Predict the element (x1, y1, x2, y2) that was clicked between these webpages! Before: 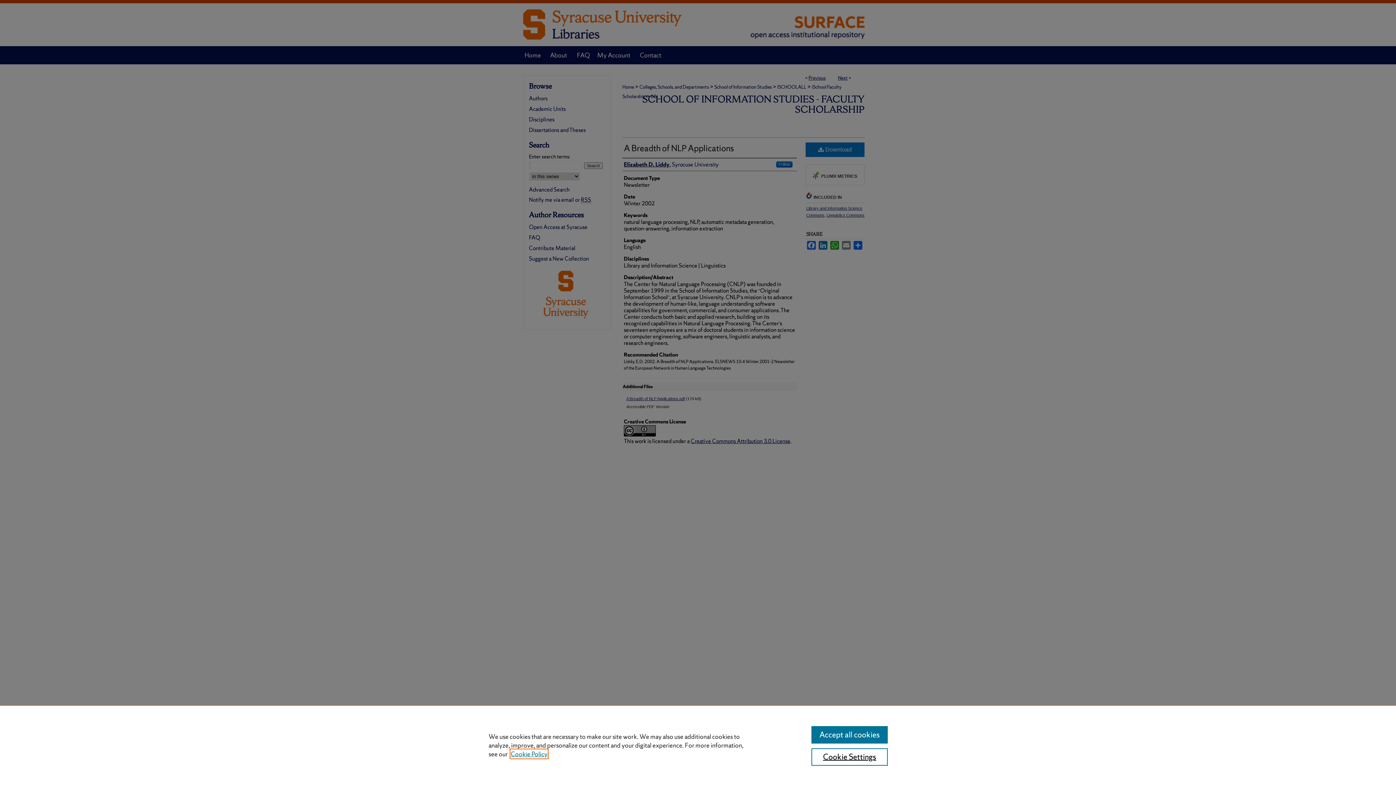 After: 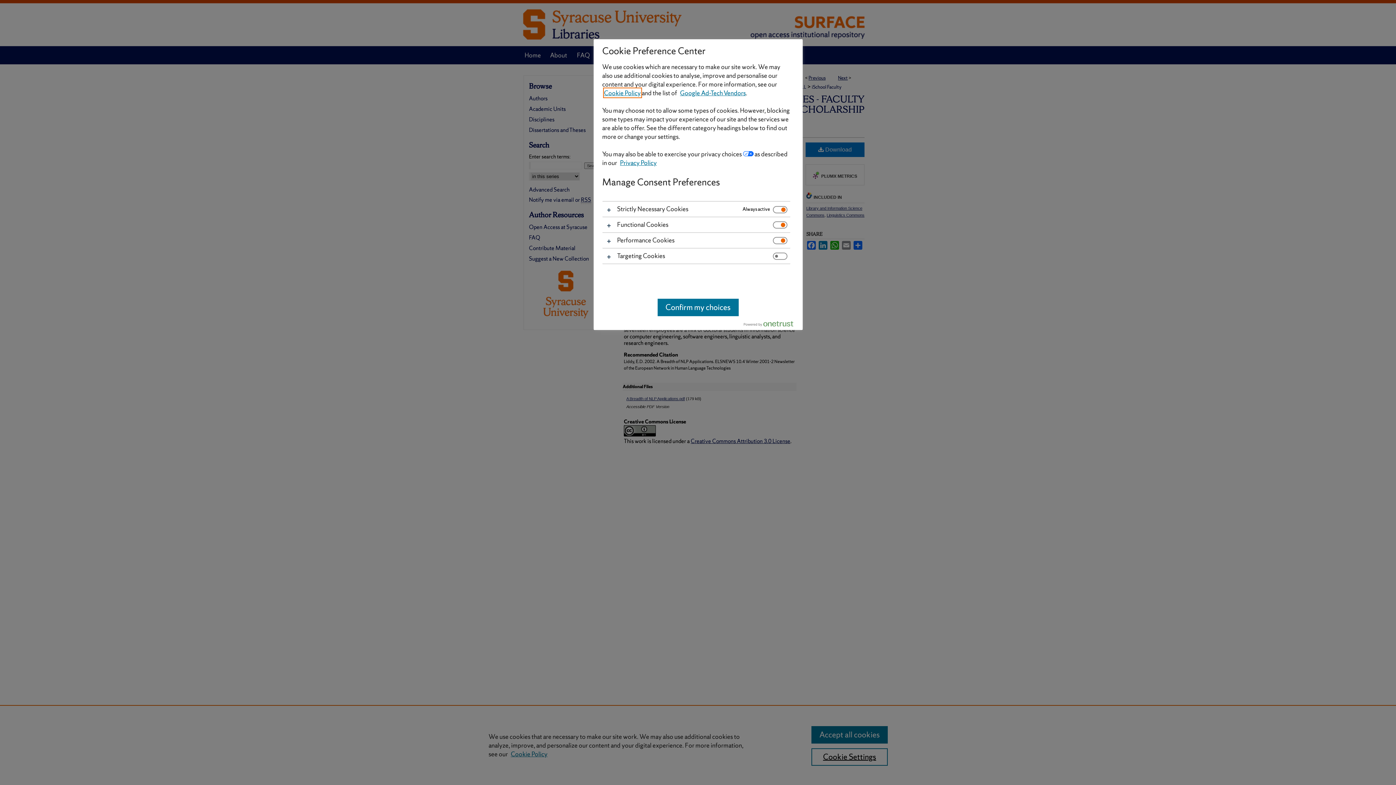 Action: bbox: (811, 748, 887, 766) label: Cookie Settings